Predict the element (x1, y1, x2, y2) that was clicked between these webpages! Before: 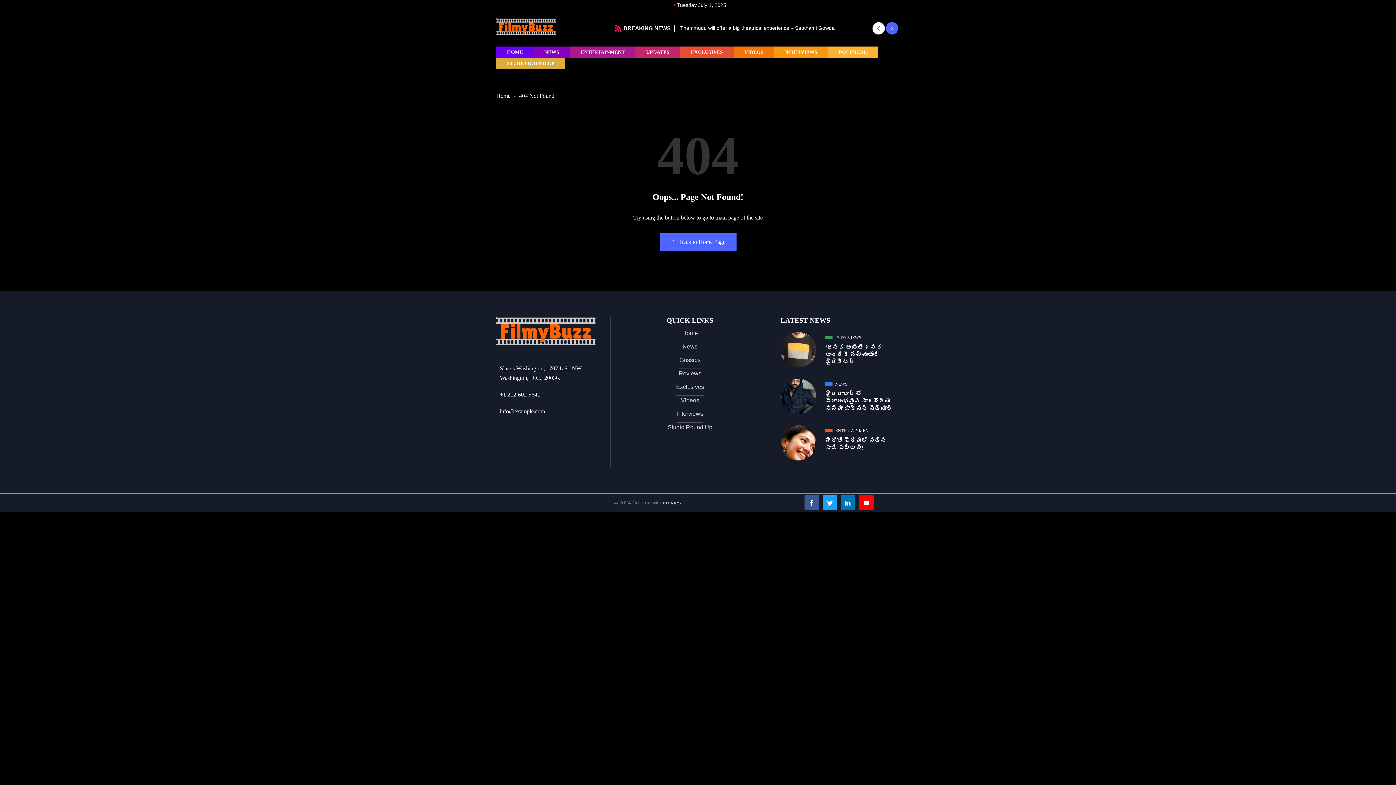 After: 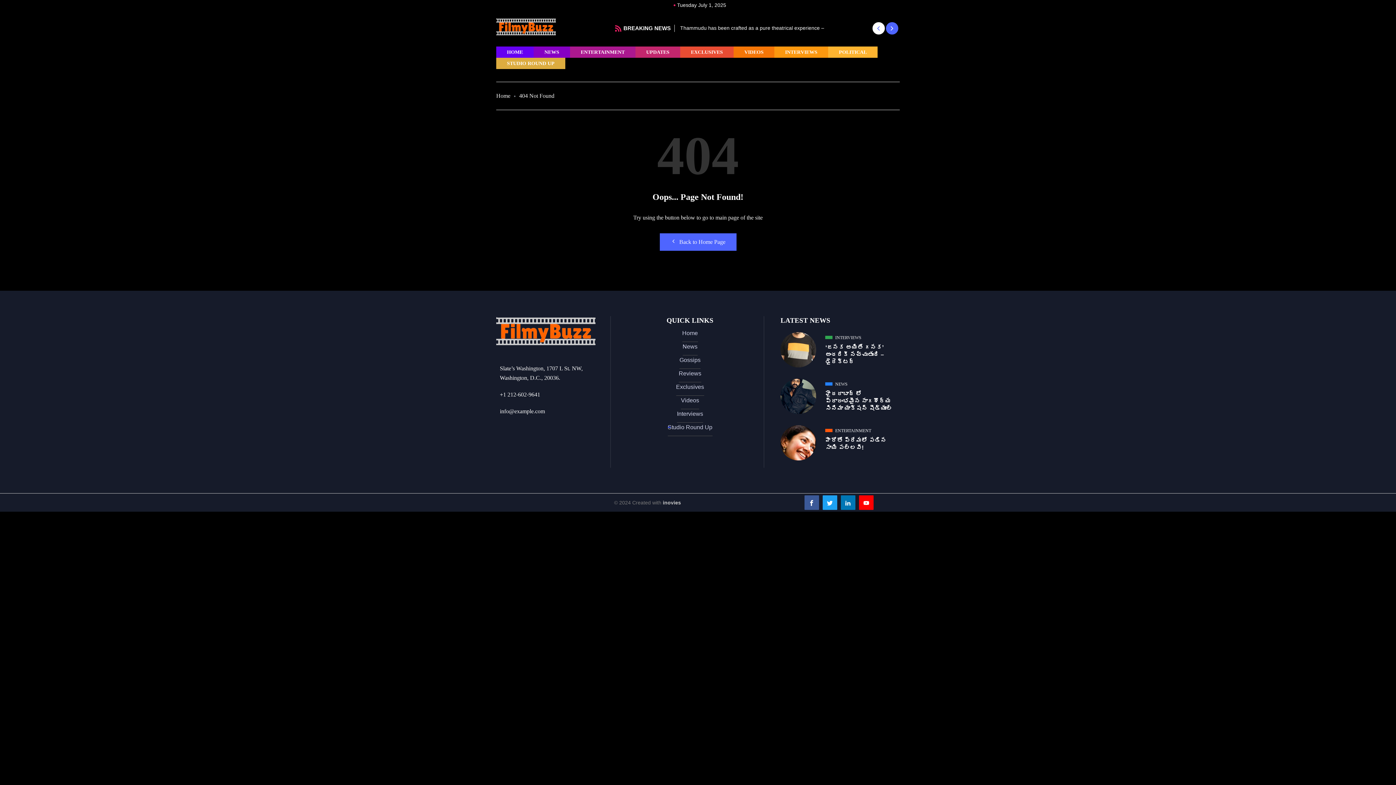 Action: label: Studio Round Up bbox: (667, 422, 712, 436)